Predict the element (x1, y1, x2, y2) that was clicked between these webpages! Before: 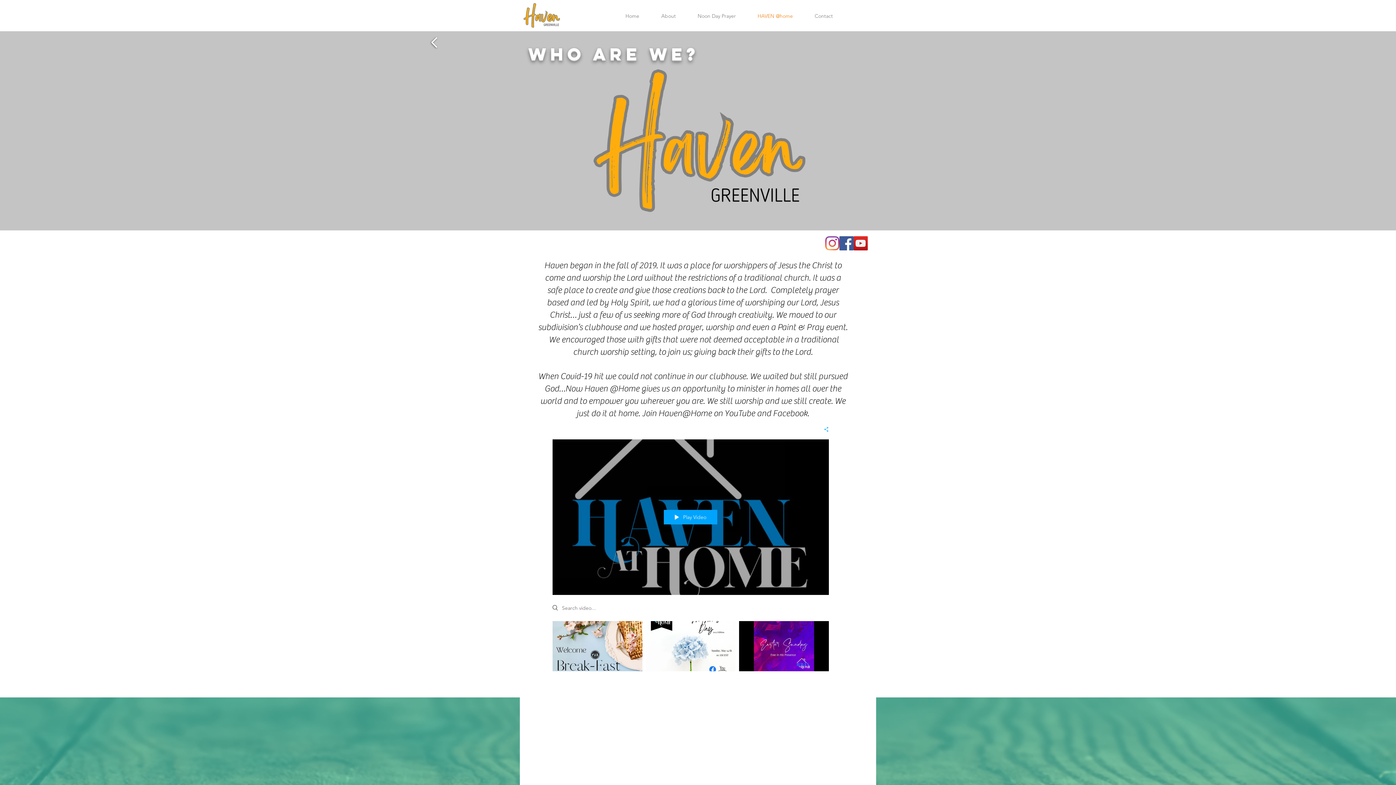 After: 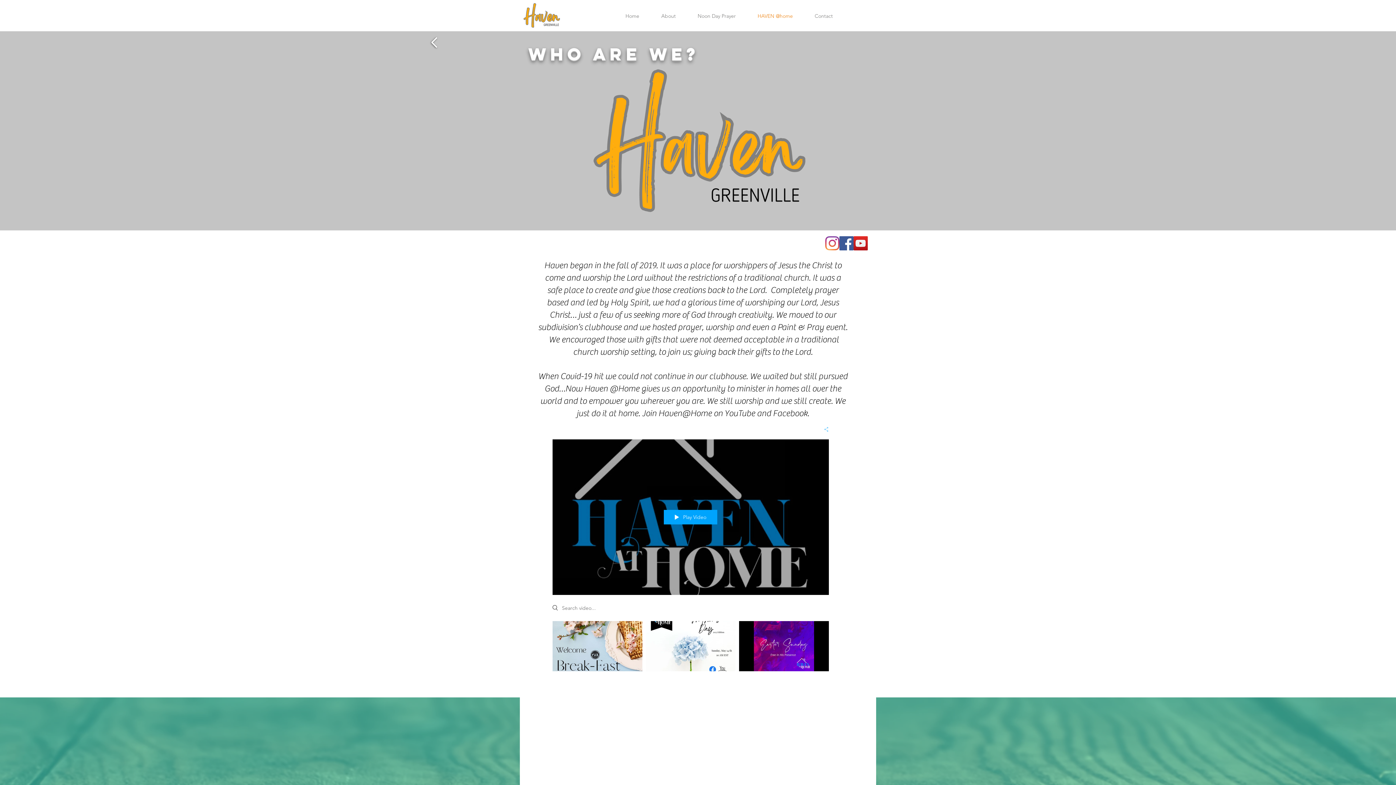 Action: label: Share bbox: (816, 426, 829, 433)